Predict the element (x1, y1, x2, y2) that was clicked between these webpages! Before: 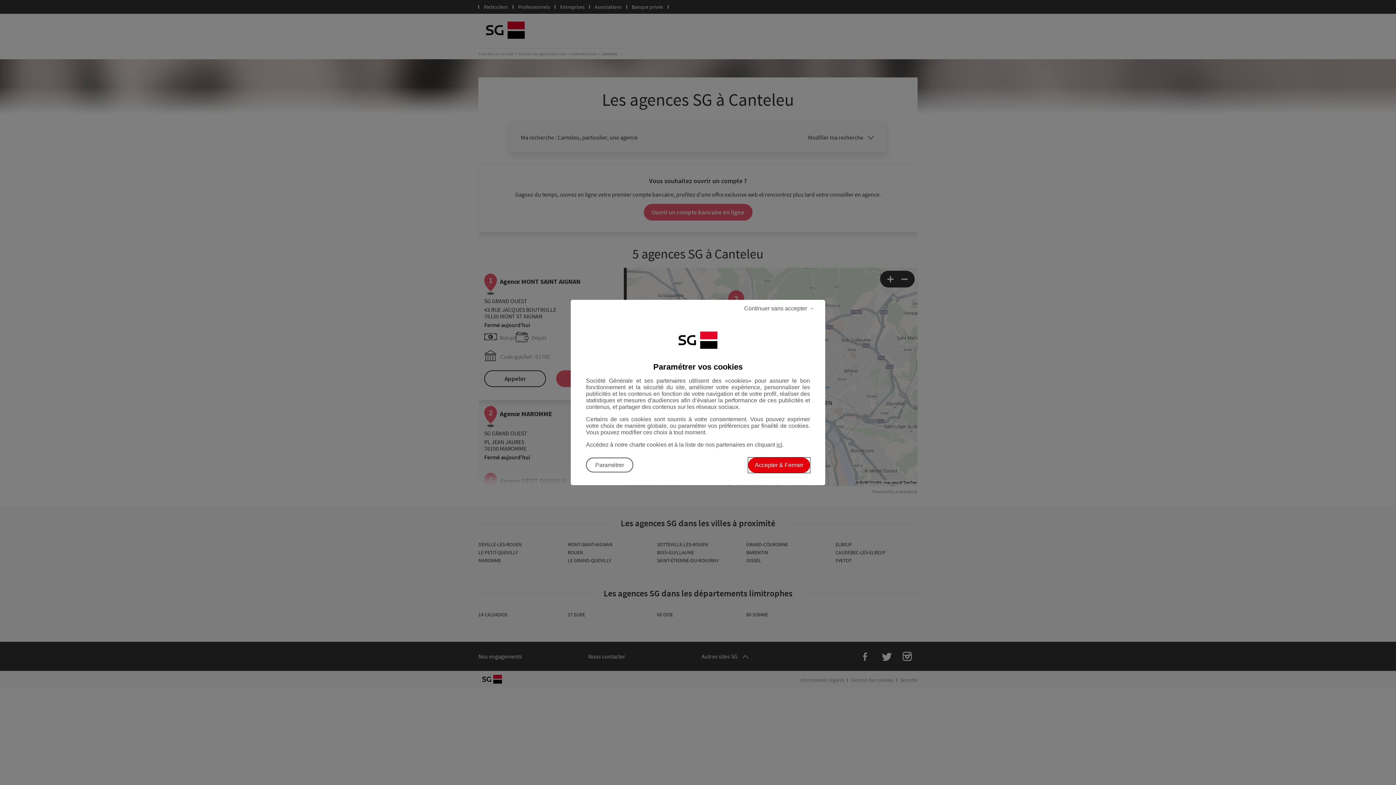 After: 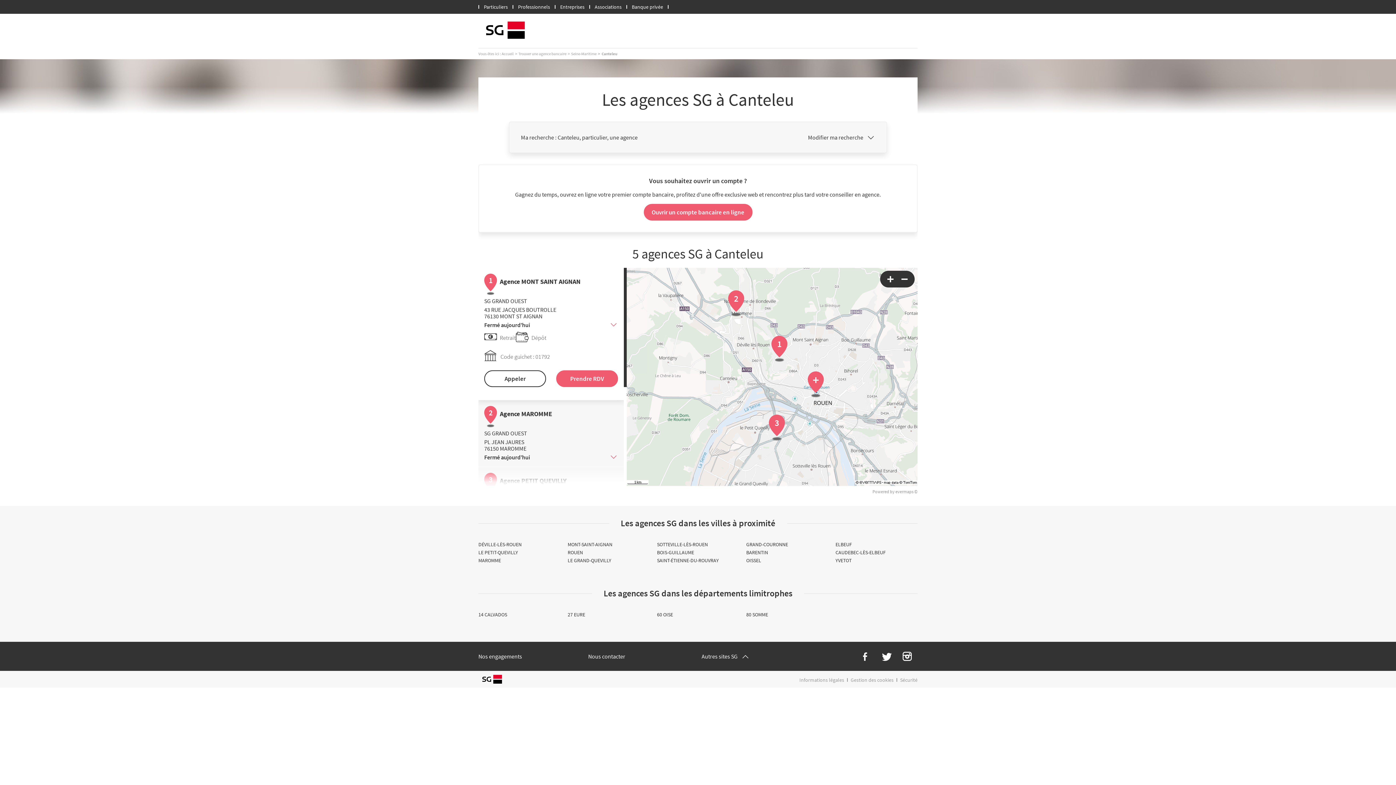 Action: label: Accepter les cookies et fermer la boite de dialogue bbox: (748, 457, 810, 473)